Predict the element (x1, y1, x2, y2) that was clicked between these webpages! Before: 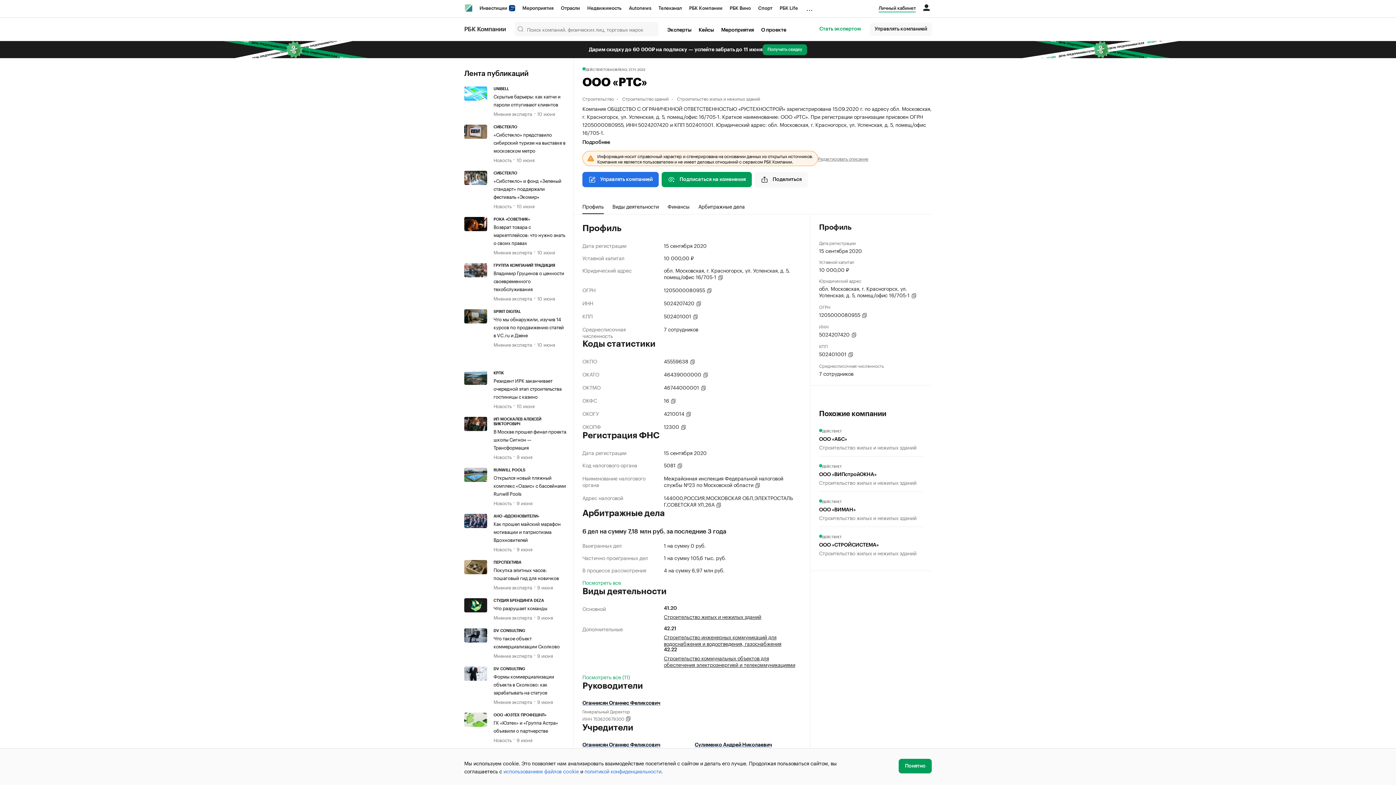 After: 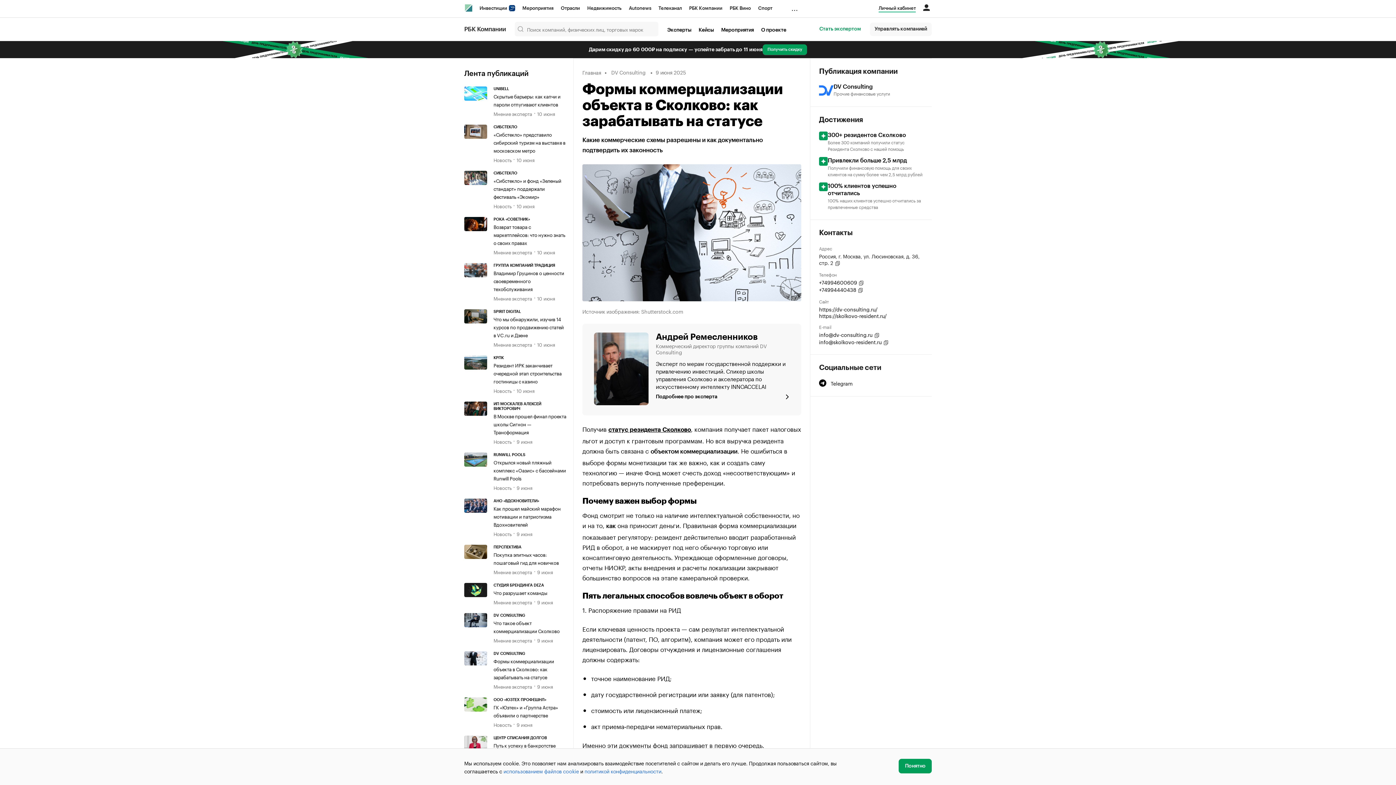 Action: label: Формы коммерциализации объекта в Сколково: как зарабатывать на статусе bbox: (493, 672, 554, 696)